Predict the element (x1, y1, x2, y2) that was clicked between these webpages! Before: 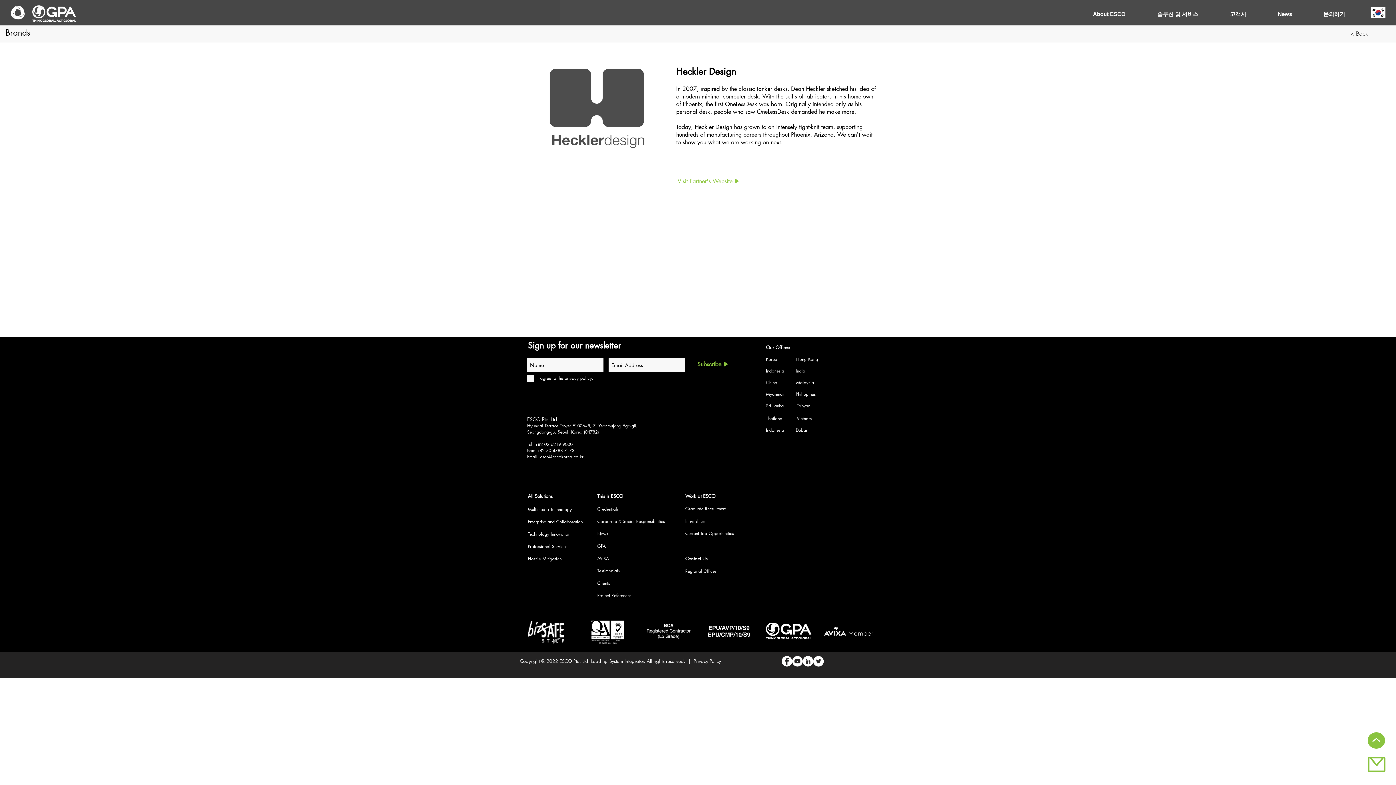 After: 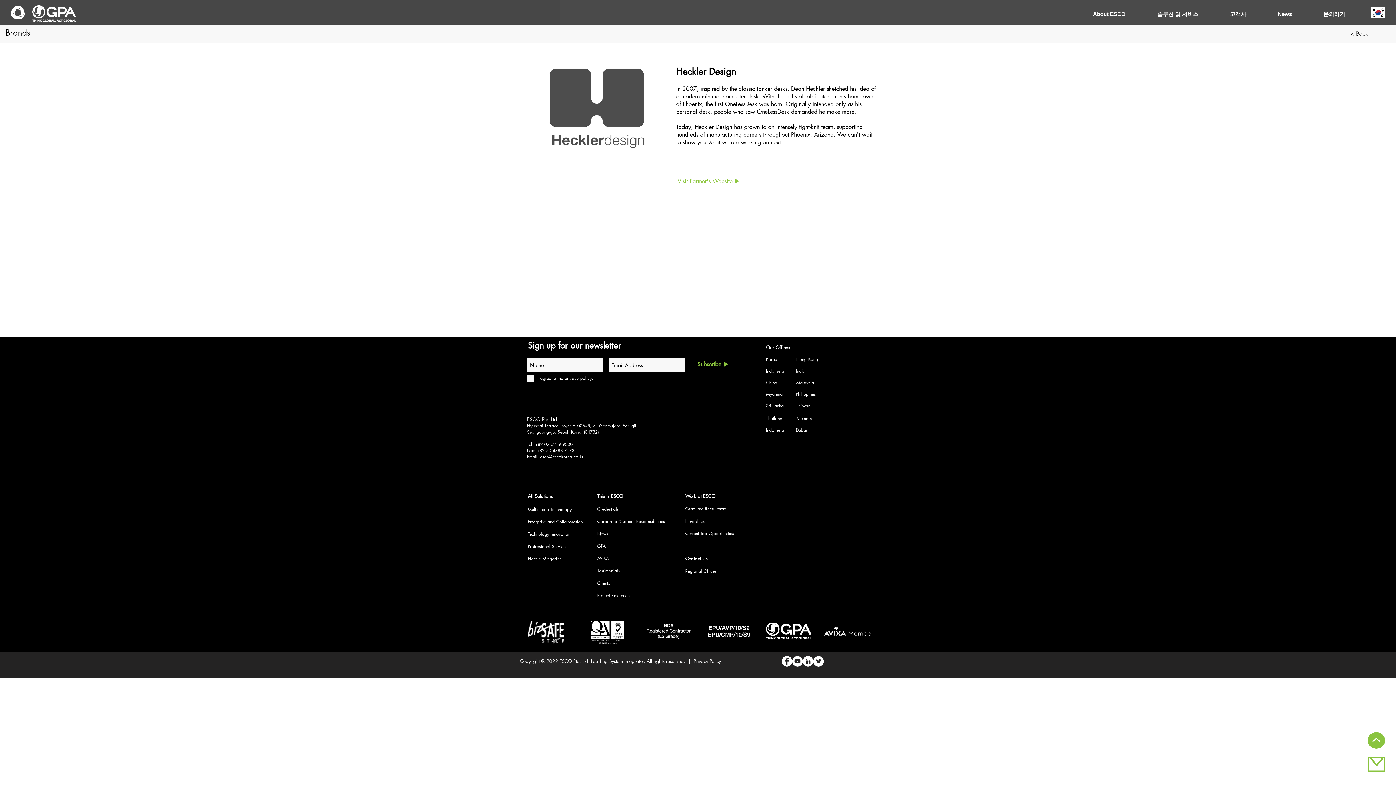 Action: label: Malaysia bbox: (796, 379, 814, 385)